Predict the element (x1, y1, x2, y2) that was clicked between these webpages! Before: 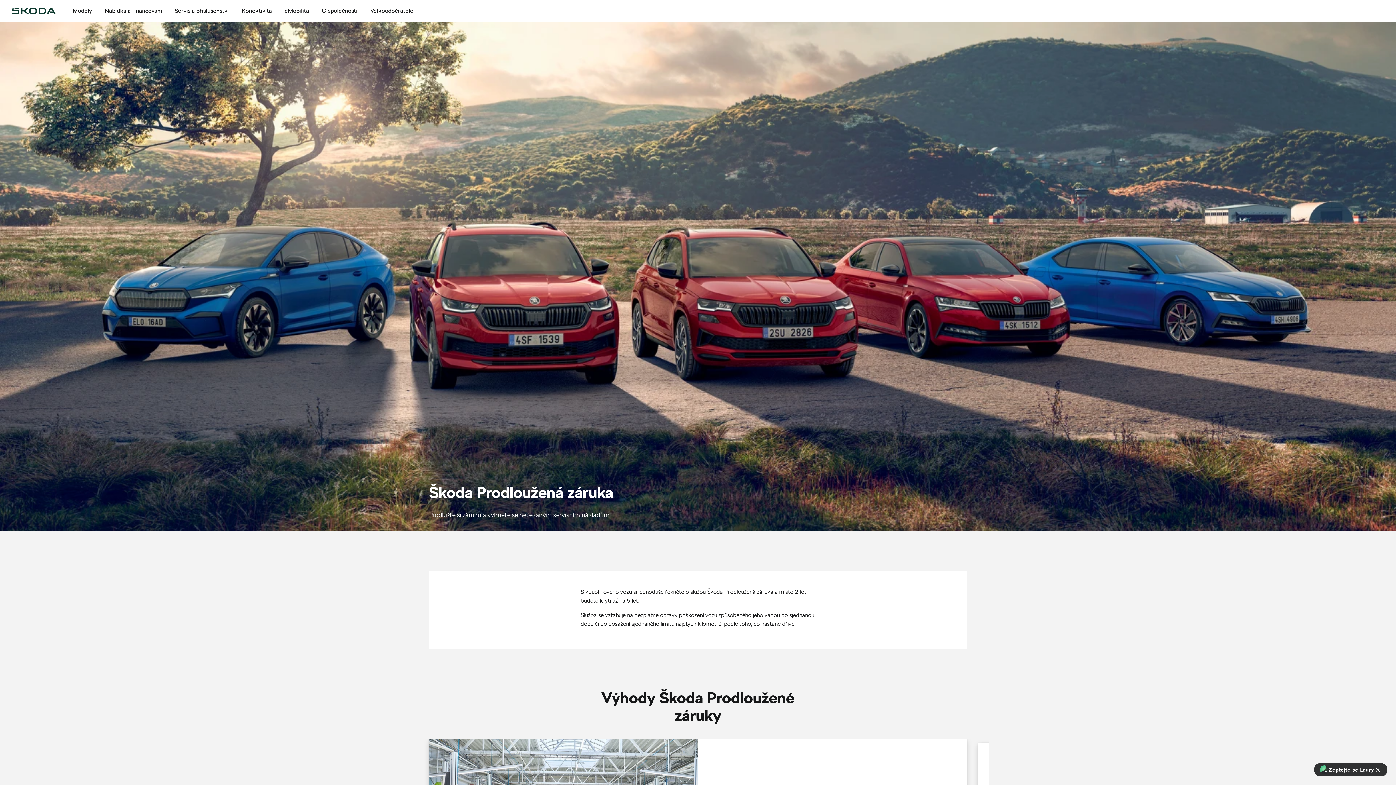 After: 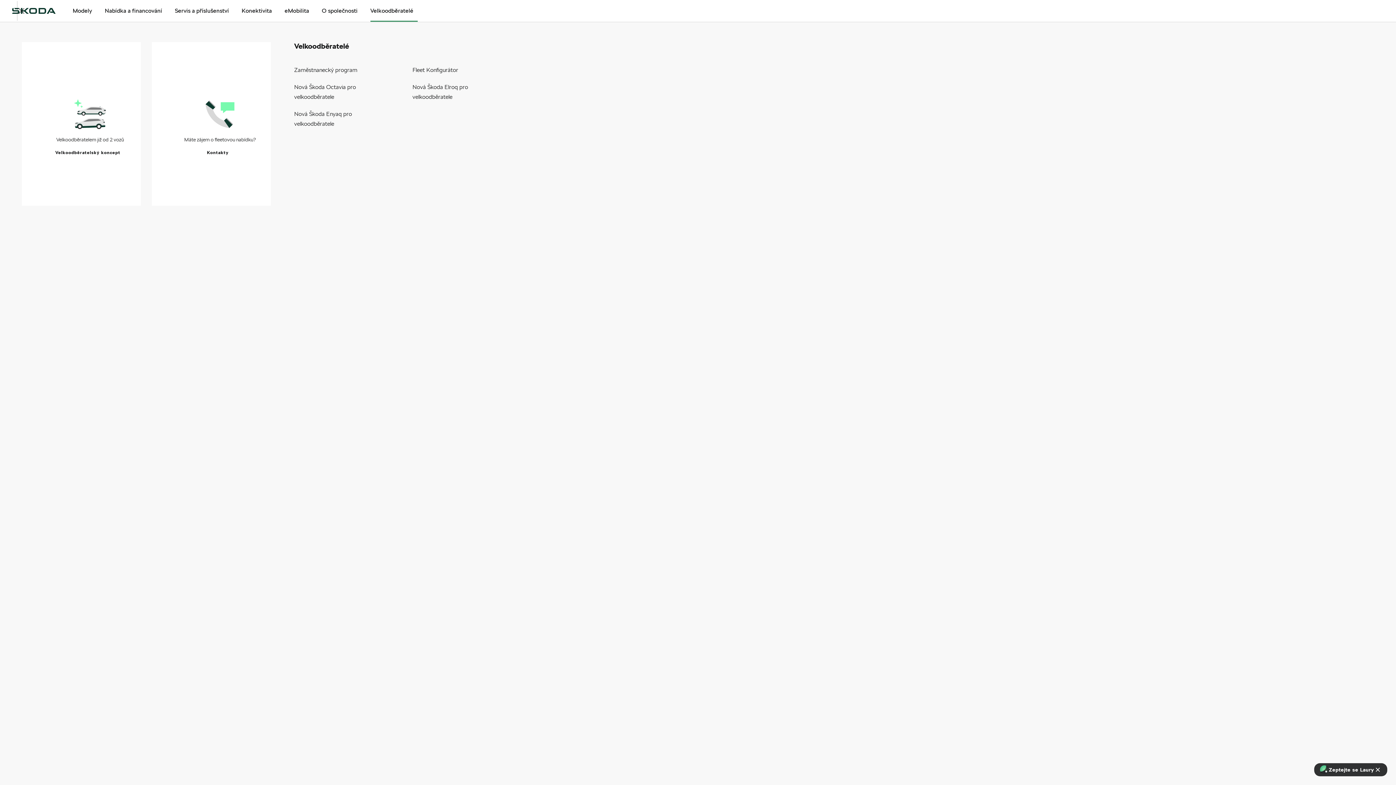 Action: bbox: (370, 0, 413, 21) label: Velkoodběratelé